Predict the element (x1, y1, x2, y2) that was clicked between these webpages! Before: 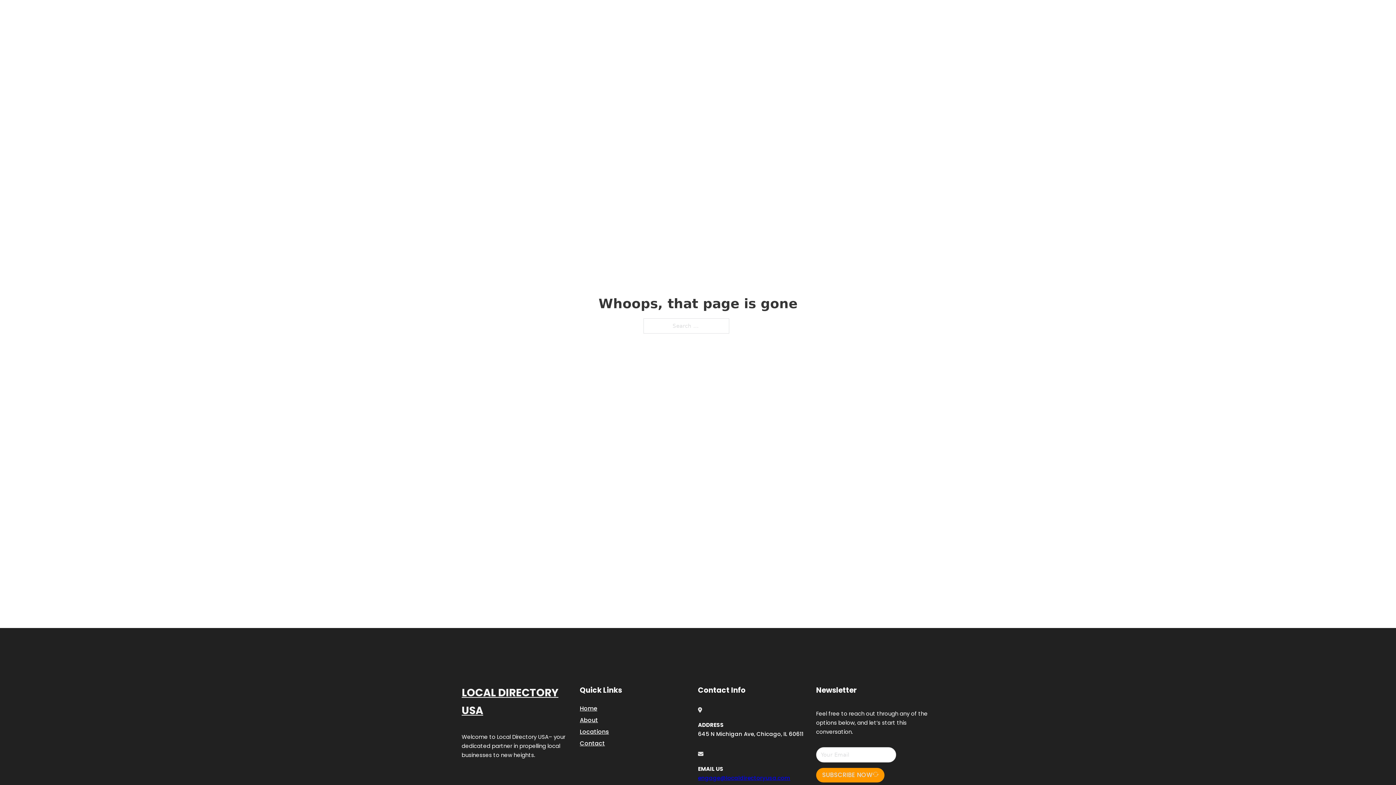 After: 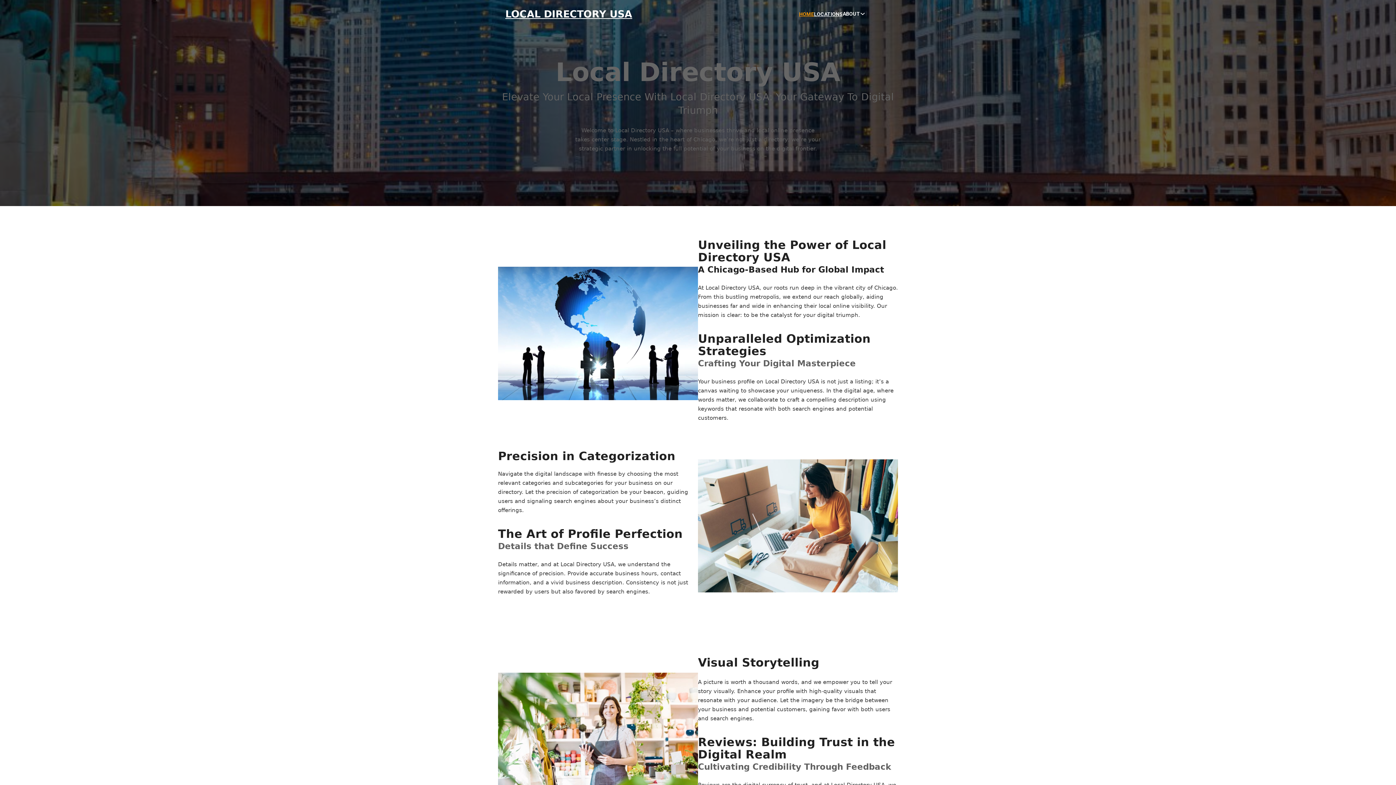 Action: bbox: (799, 10, 814, 18) label: HOME